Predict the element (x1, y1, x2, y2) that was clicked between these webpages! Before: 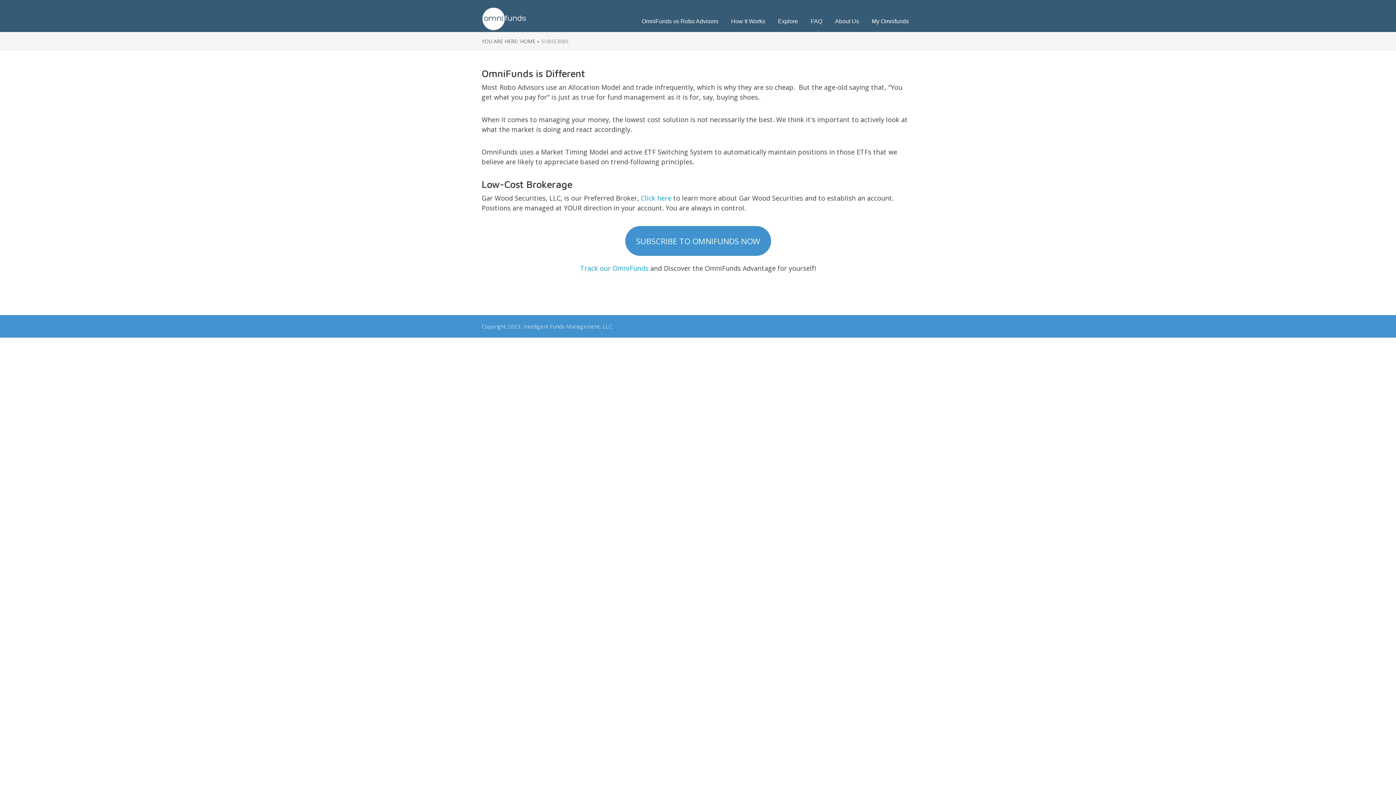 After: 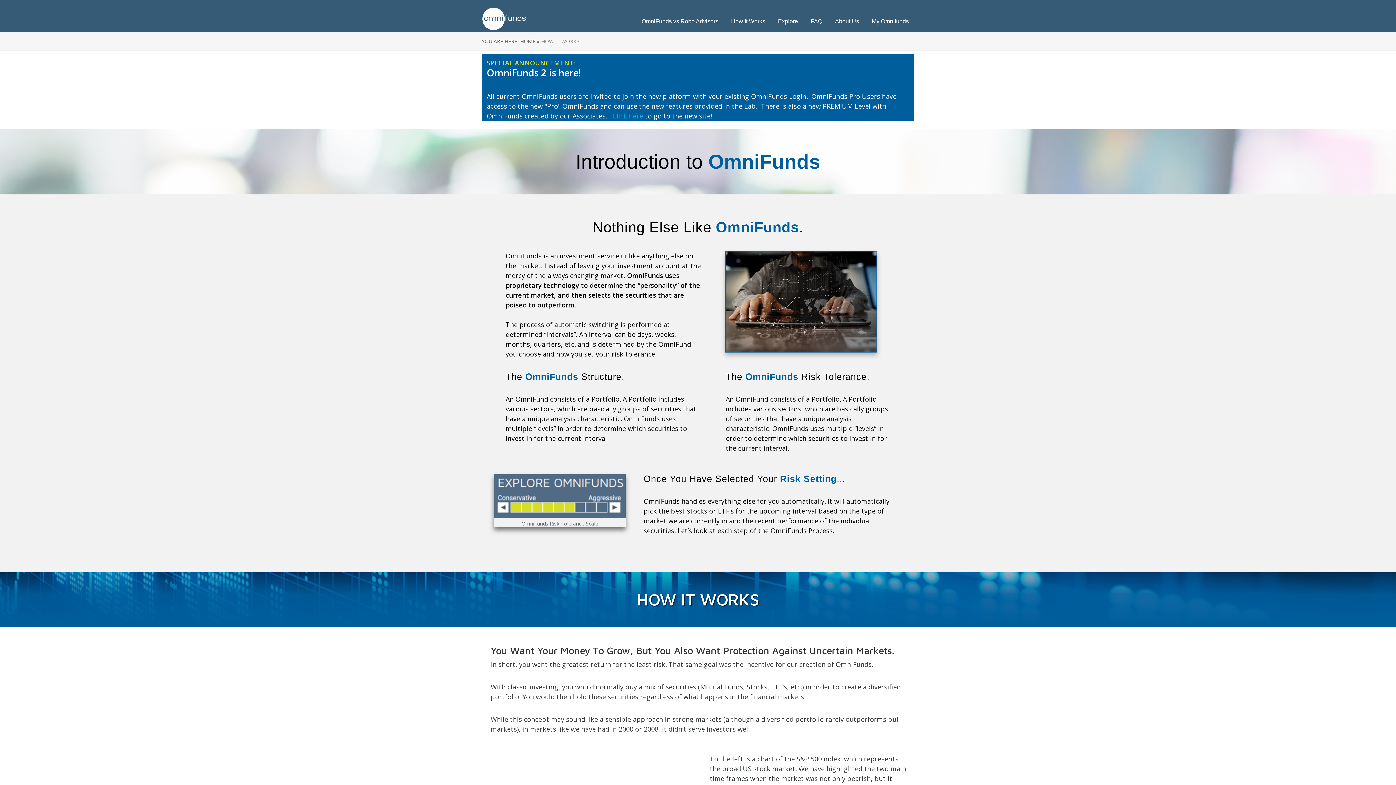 Action: bbox: (731, 18, 765, 24) label: How It Works